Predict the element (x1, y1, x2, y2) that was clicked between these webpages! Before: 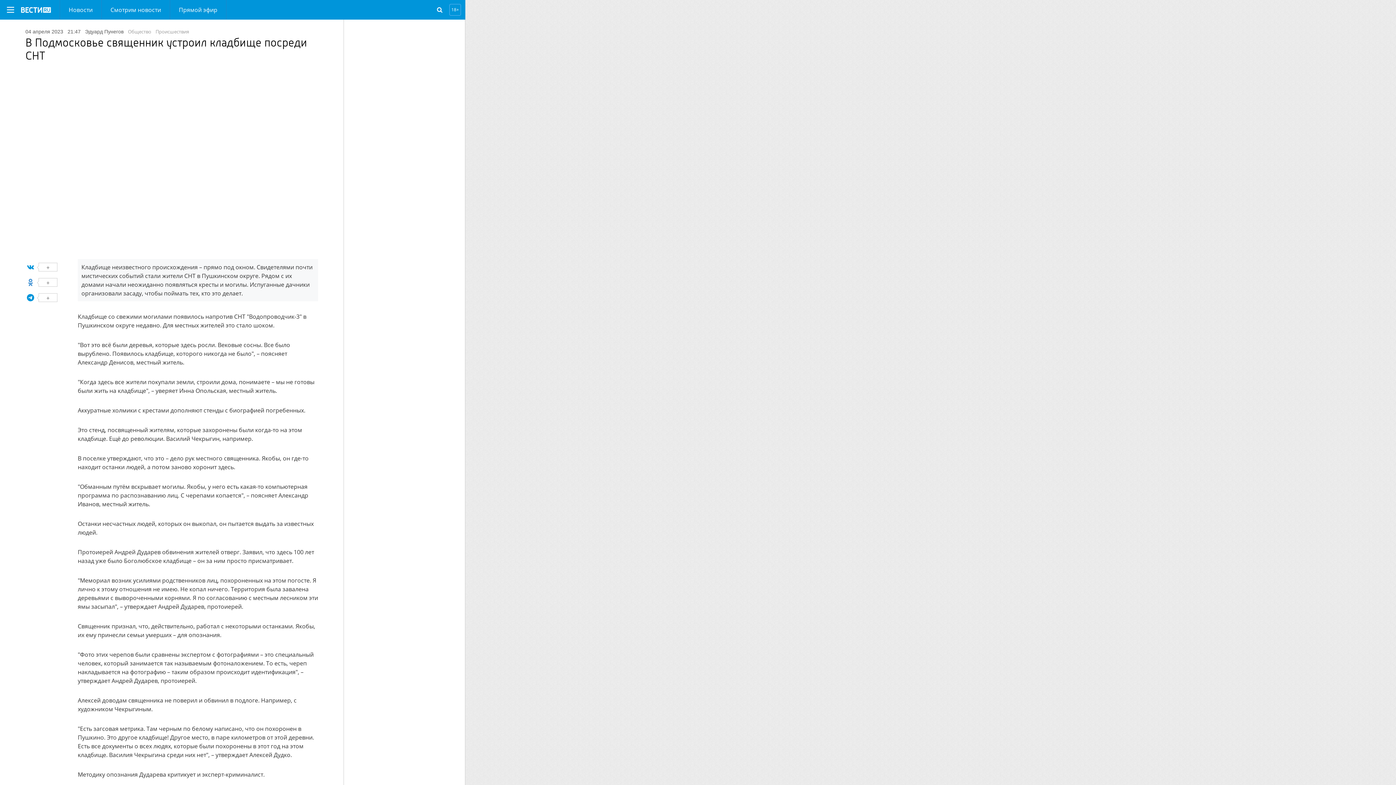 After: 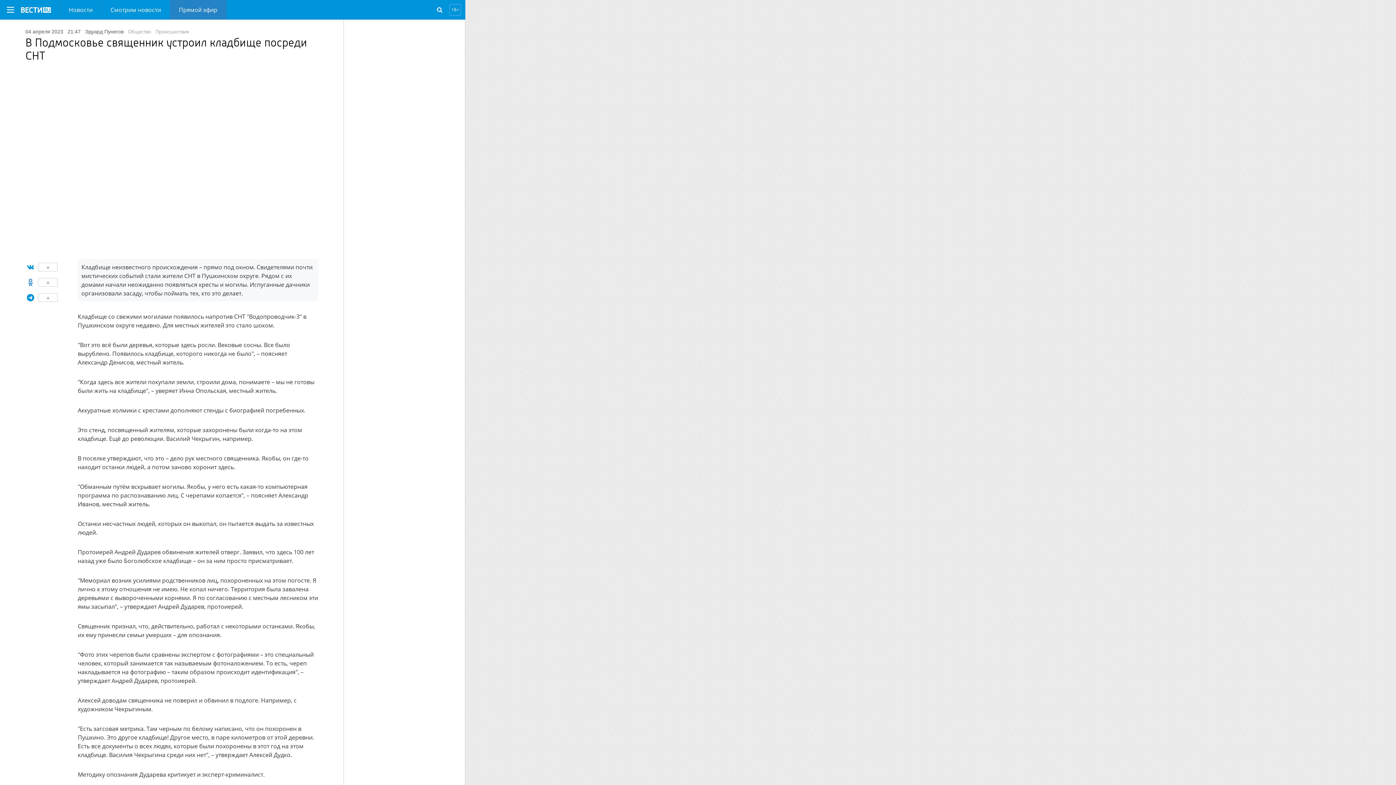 Action: bbox: (170, 0, 226, 19) label: Прямой эфир